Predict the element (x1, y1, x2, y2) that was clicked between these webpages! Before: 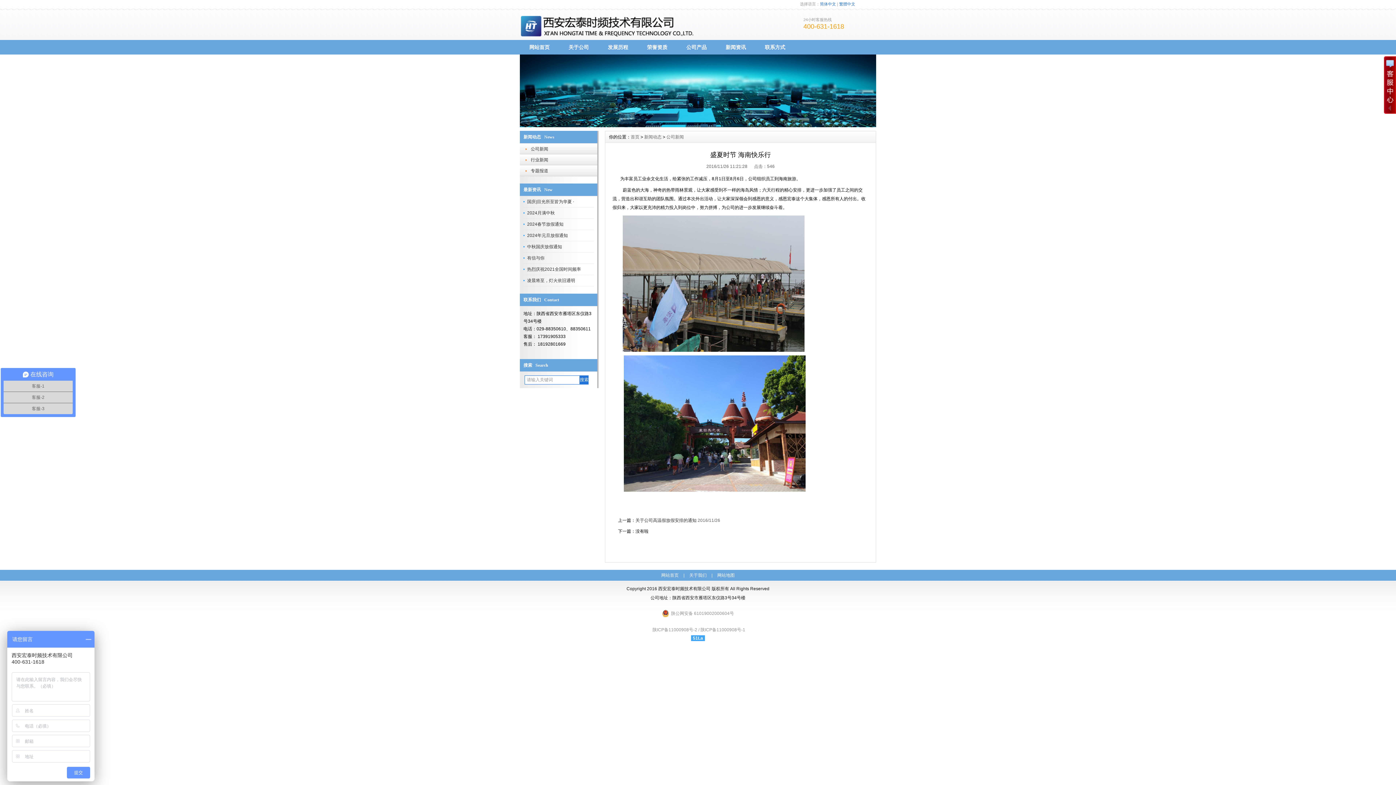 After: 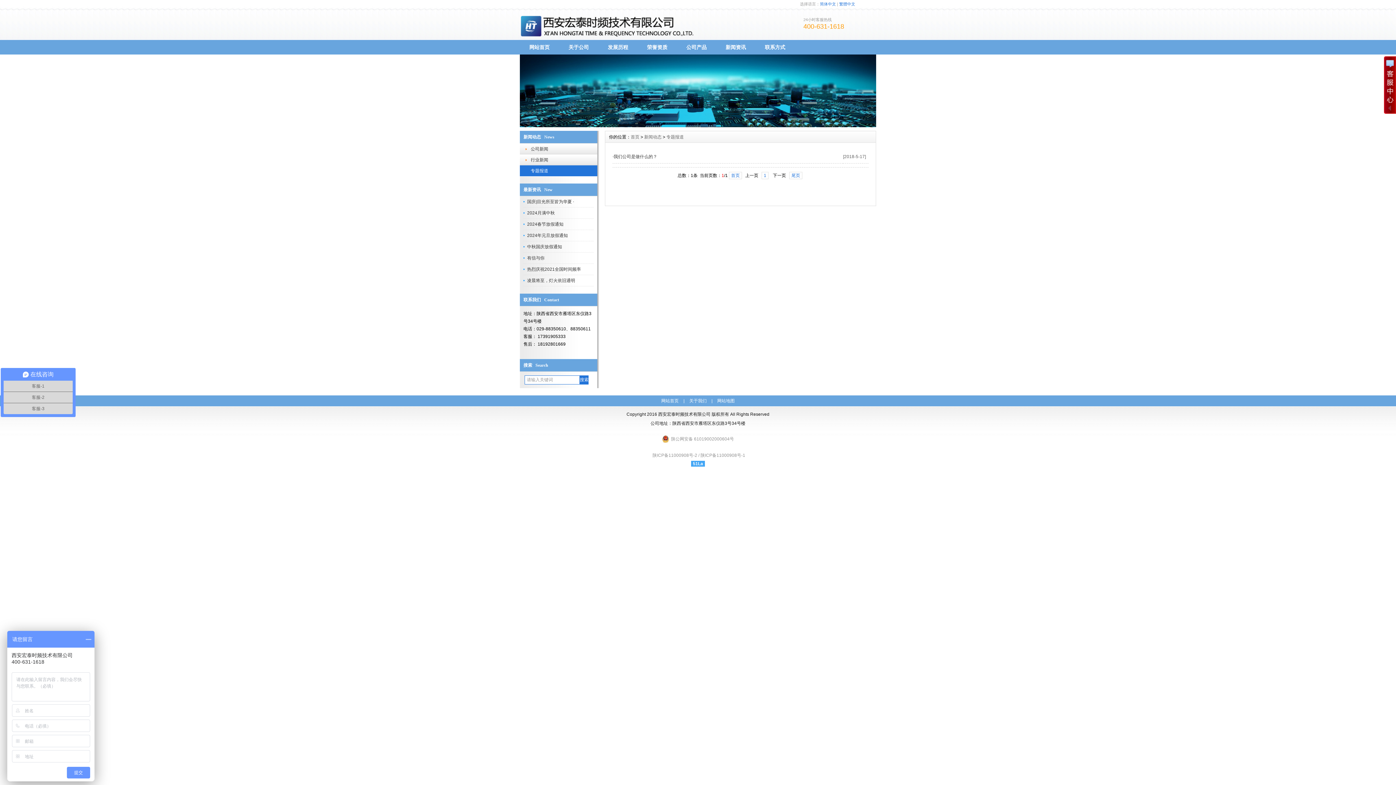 Action: label: 专题报道 bbox: (520, 165, 597, 176)